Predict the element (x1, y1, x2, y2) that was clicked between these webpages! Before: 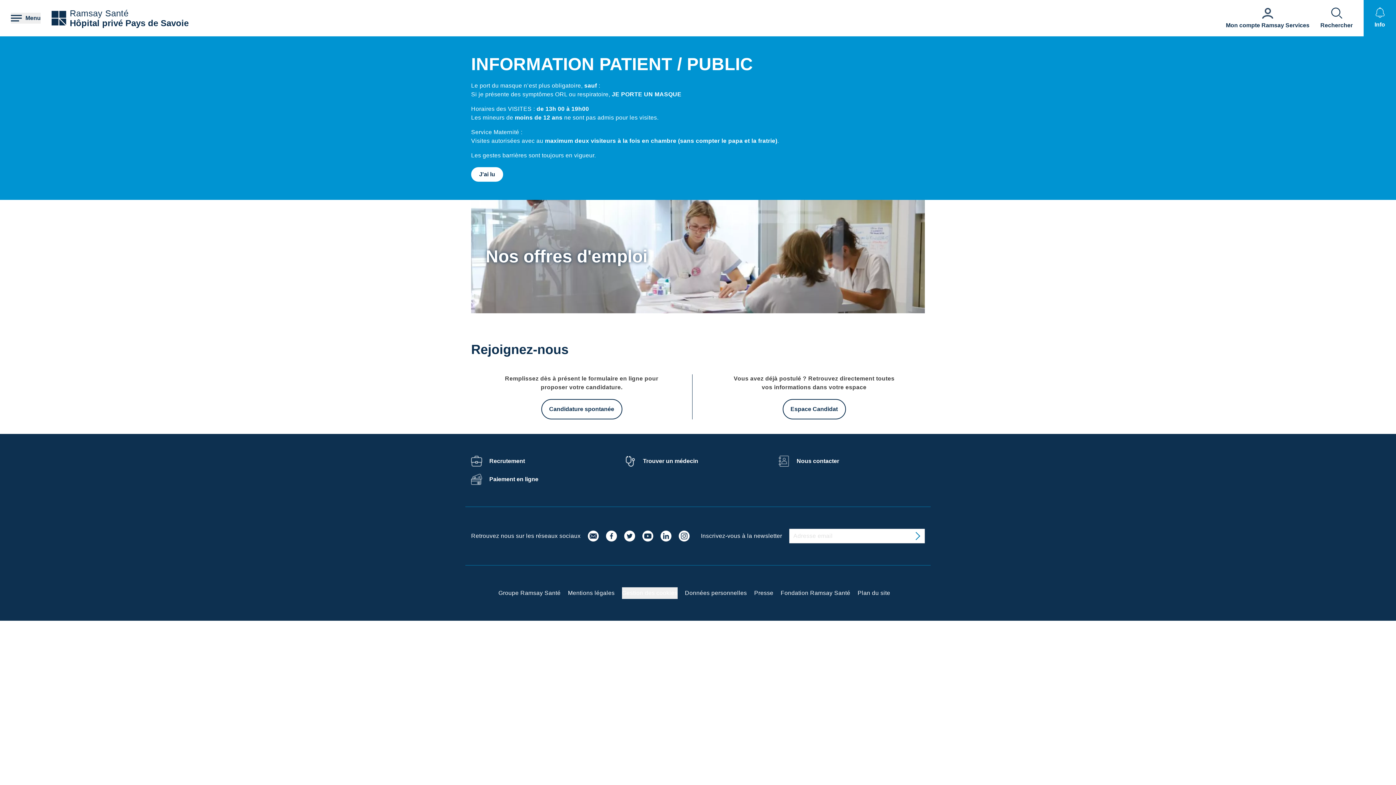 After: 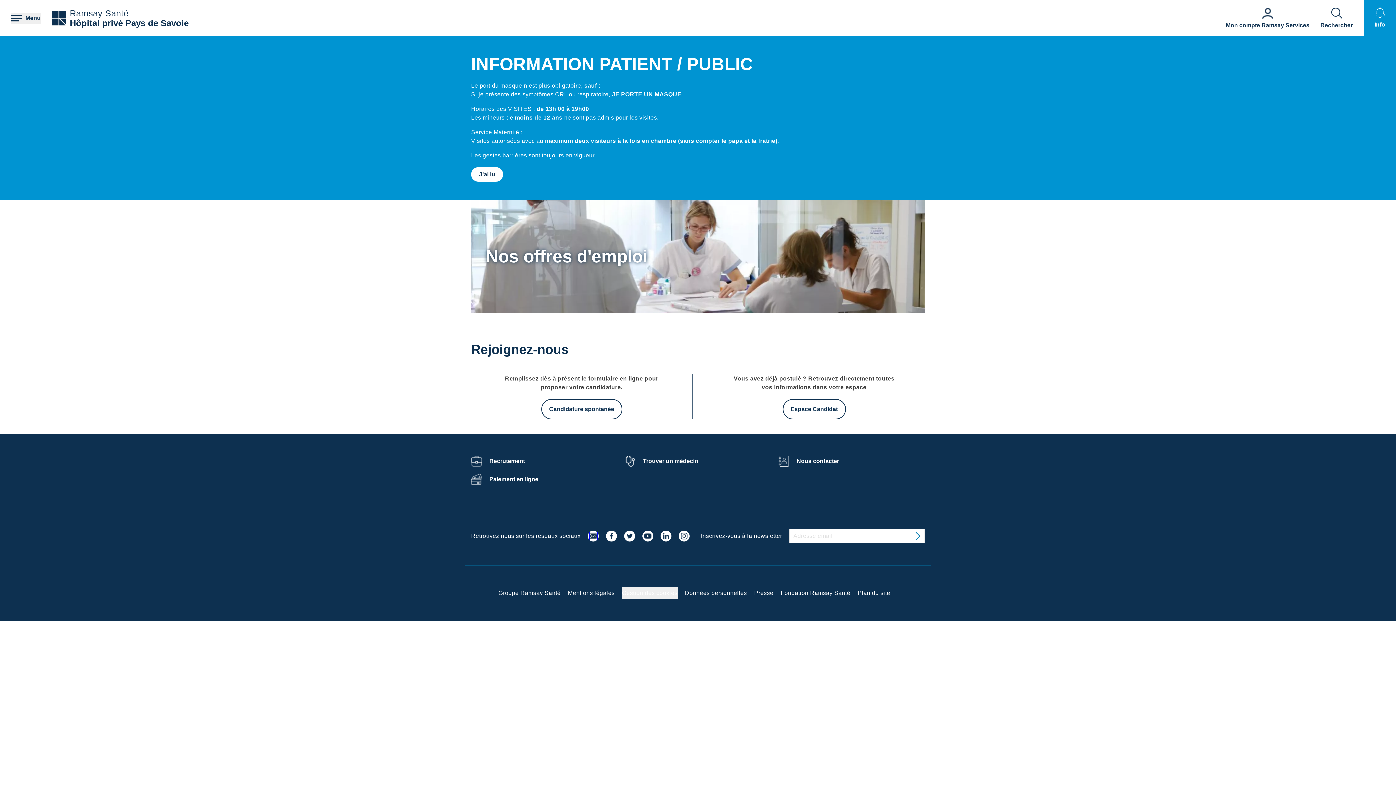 Action: bbox: (589, 532, 597, 540)